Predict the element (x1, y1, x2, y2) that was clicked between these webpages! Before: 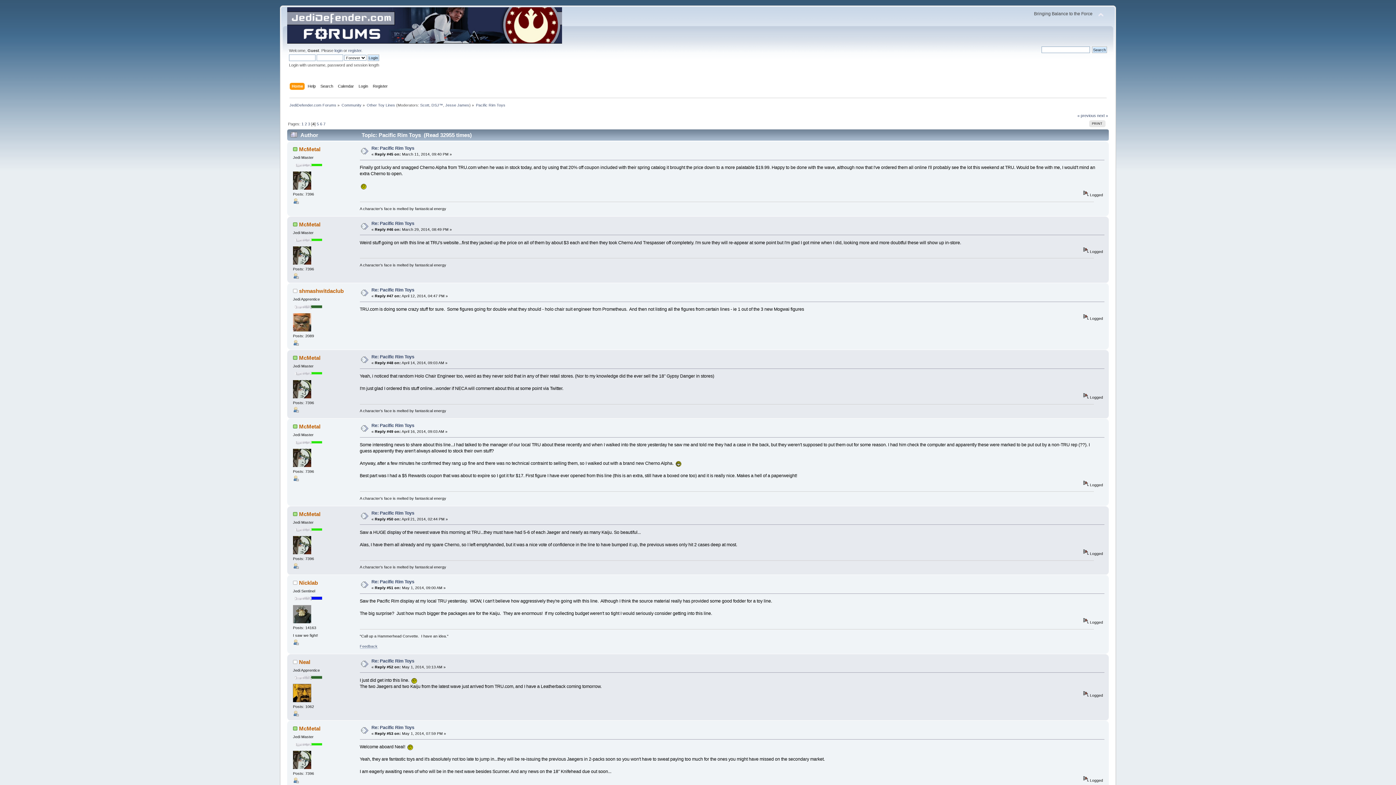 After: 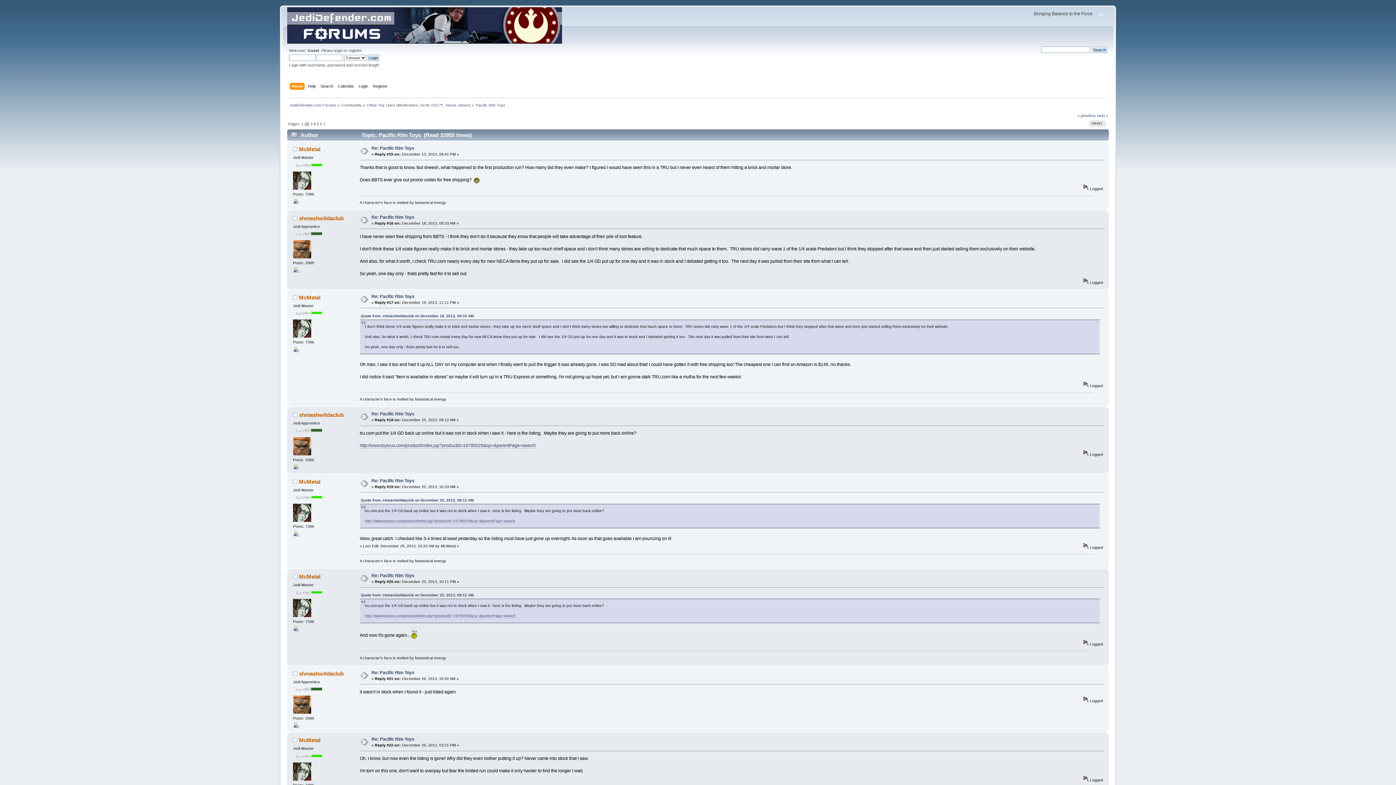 Action: bbox: (304, 121, 306, 126) label: 2